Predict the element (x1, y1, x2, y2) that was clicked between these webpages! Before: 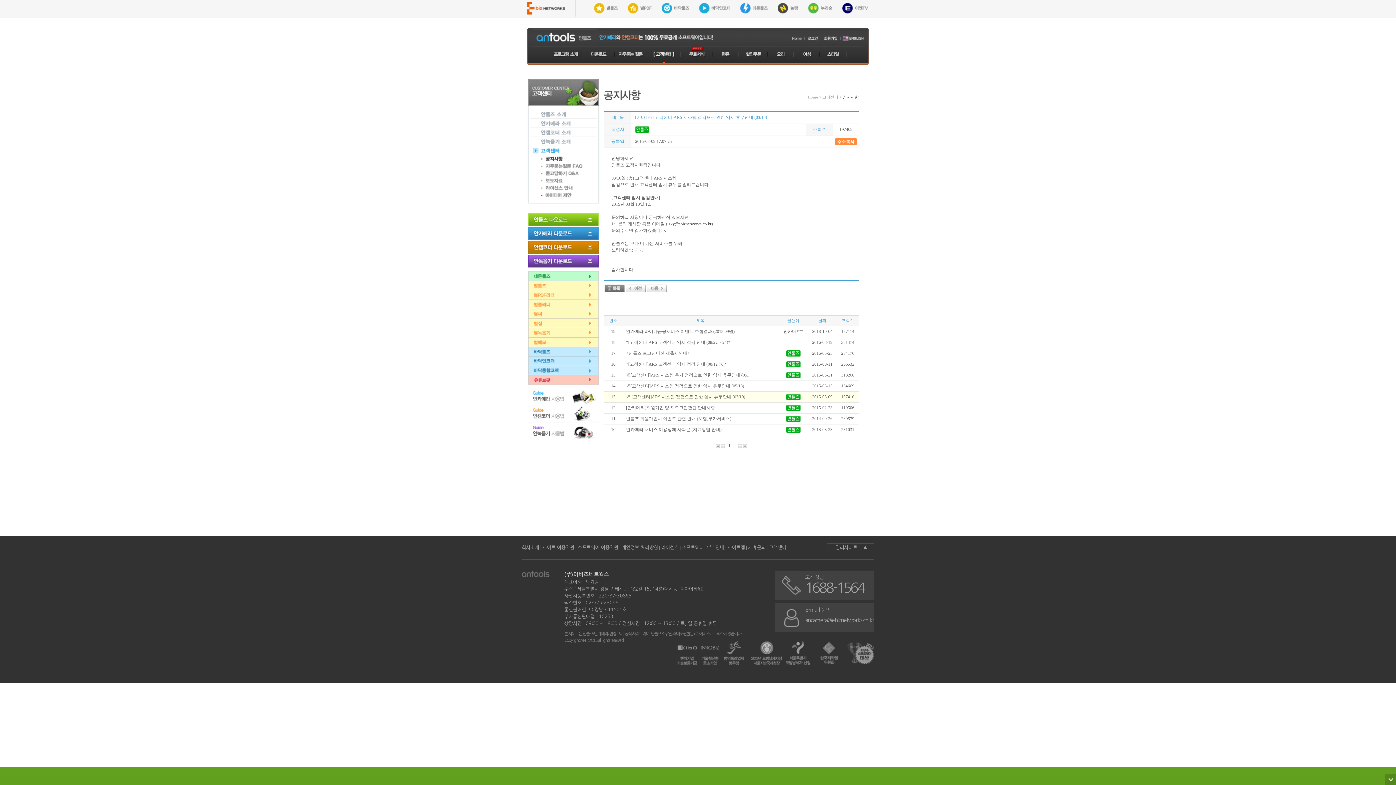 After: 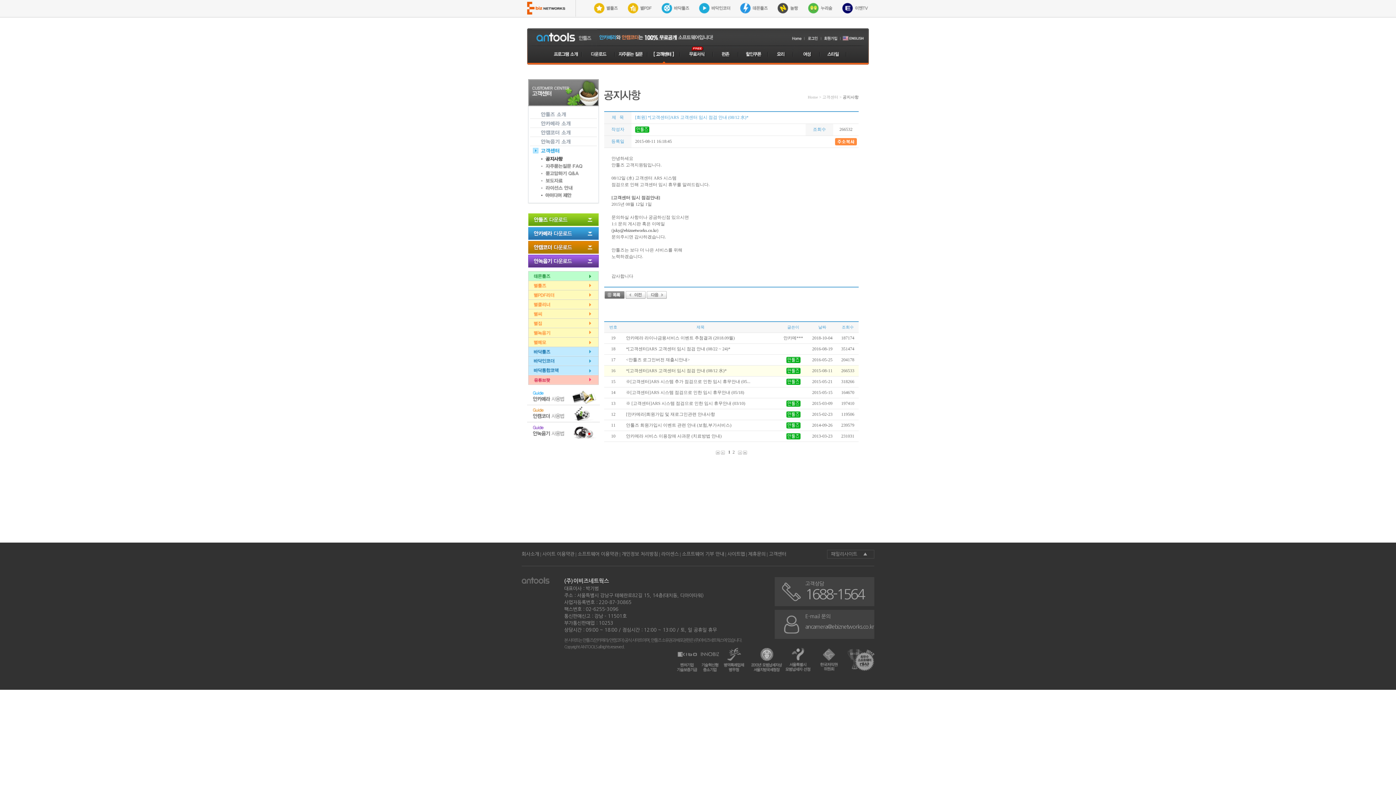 Action: bbox: (626, 361, 726, 366) label: *[고객센터]ARS 고객센터 임시 점검 안내 (08/12 水)*